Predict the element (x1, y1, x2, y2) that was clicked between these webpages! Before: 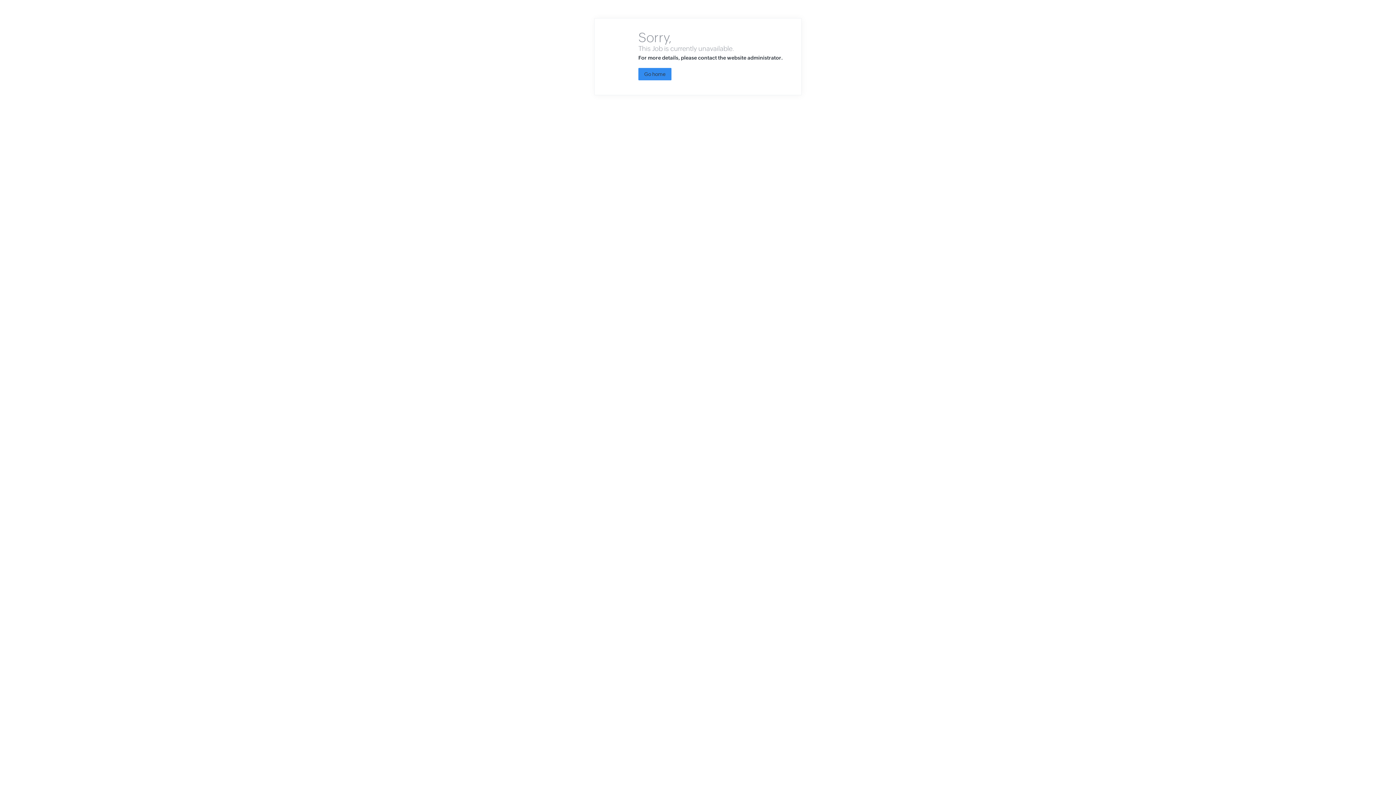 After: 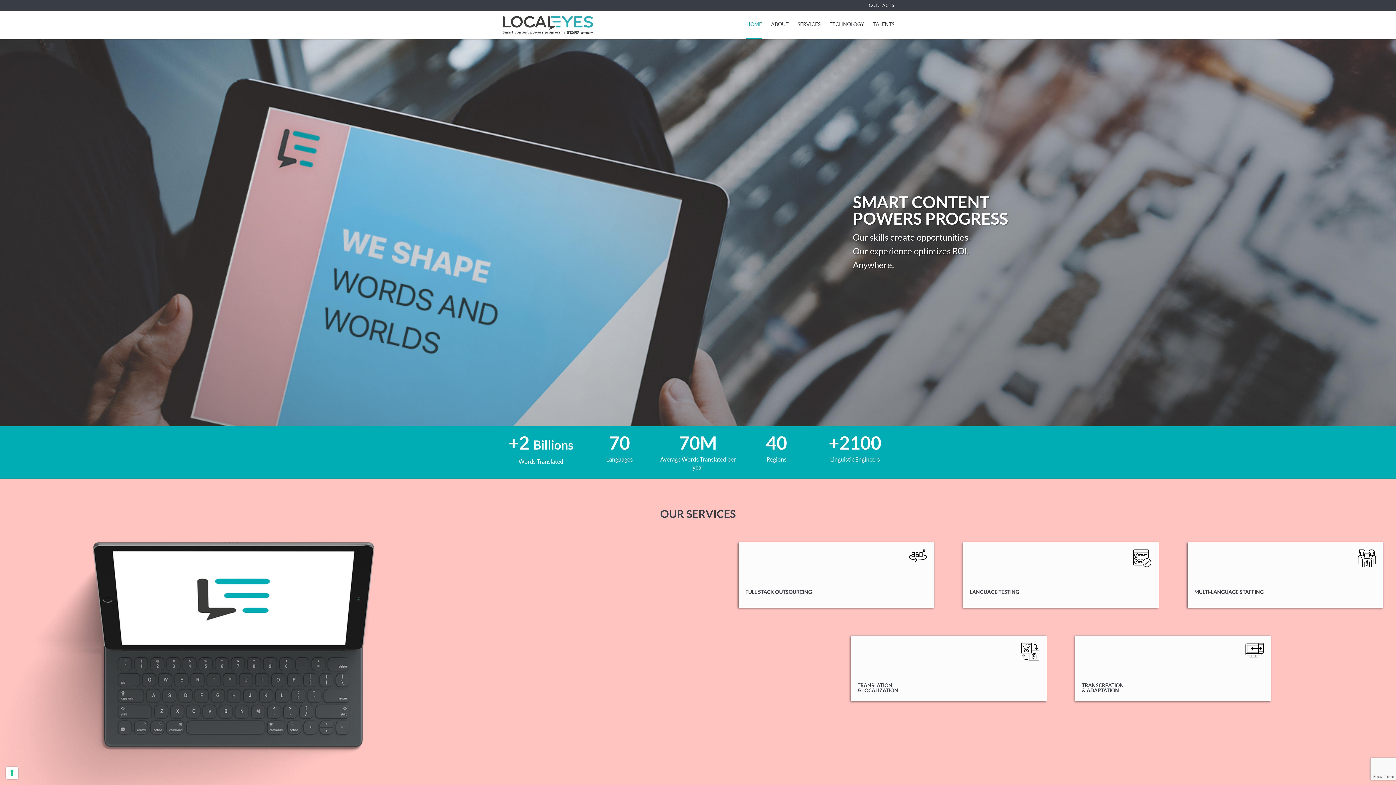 Action: label: Go home bbox: (638, 68, 671, 80)